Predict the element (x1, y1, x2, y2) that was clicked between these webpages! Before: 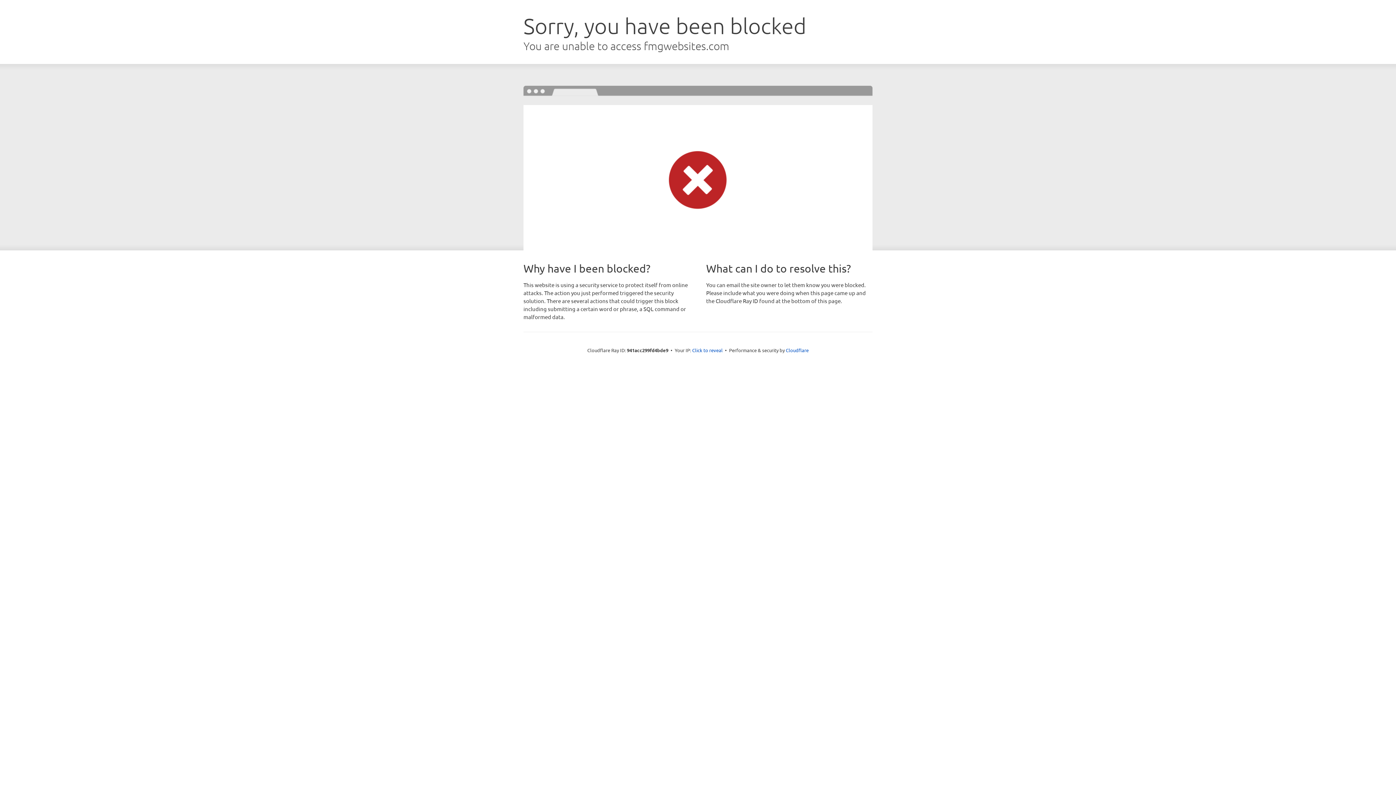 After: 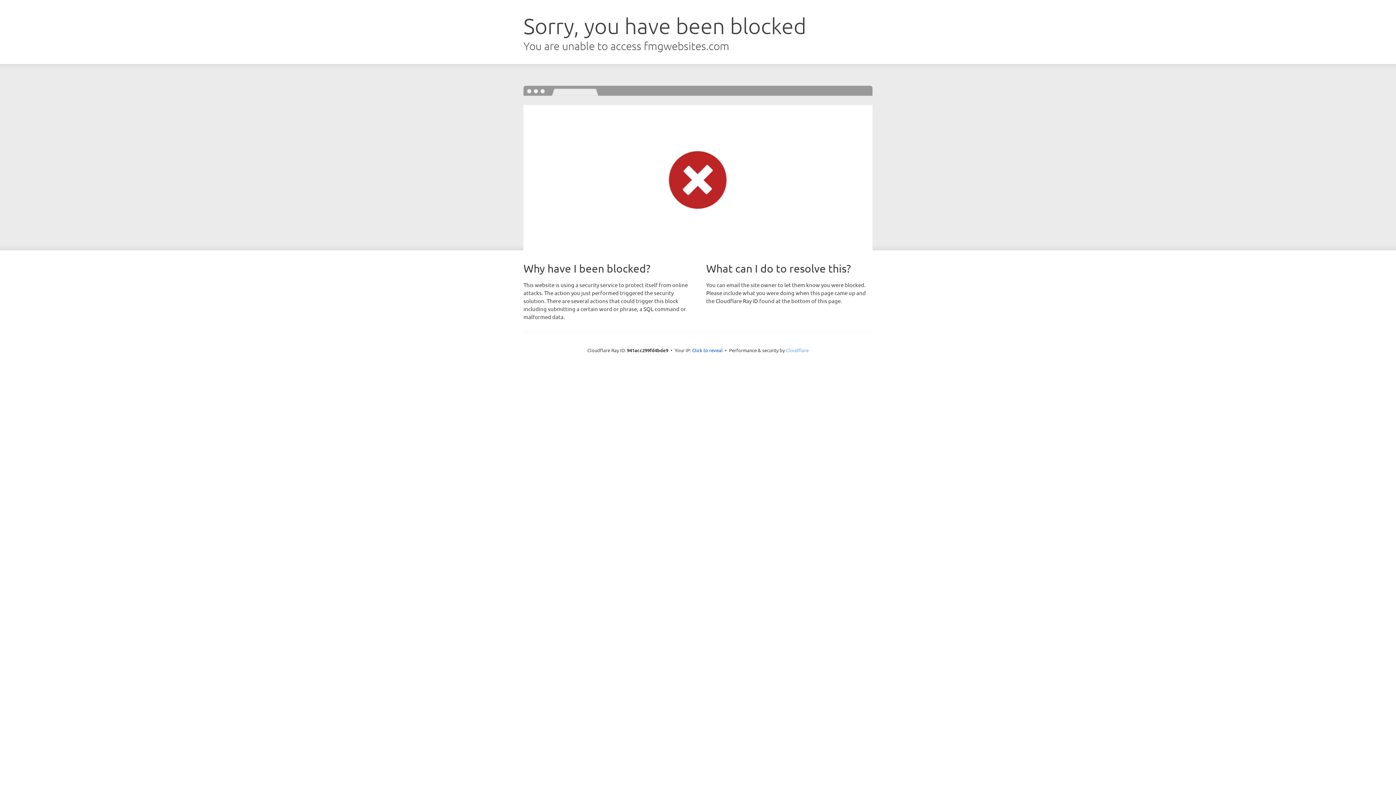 Action: label: Cloudflare bbox: (786, 347, 808, 353)